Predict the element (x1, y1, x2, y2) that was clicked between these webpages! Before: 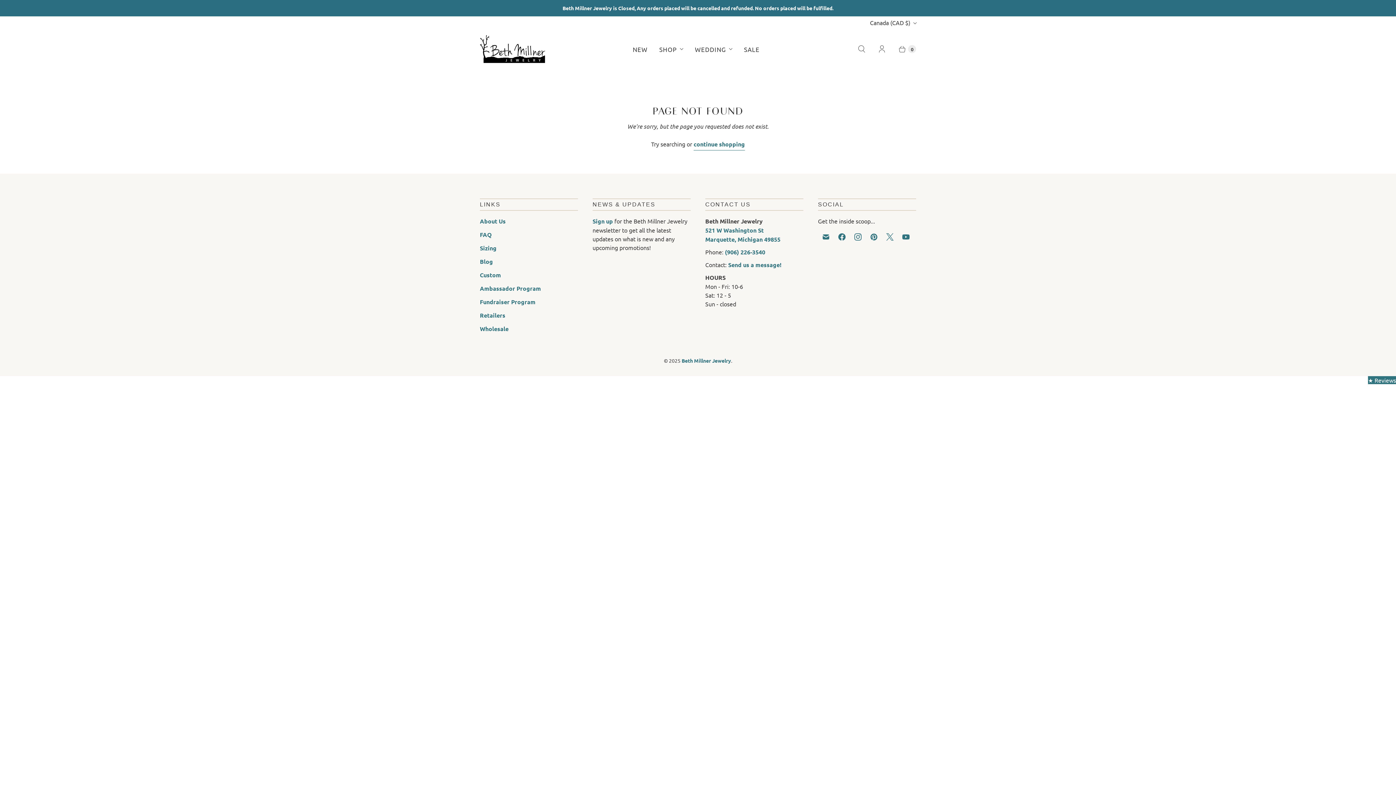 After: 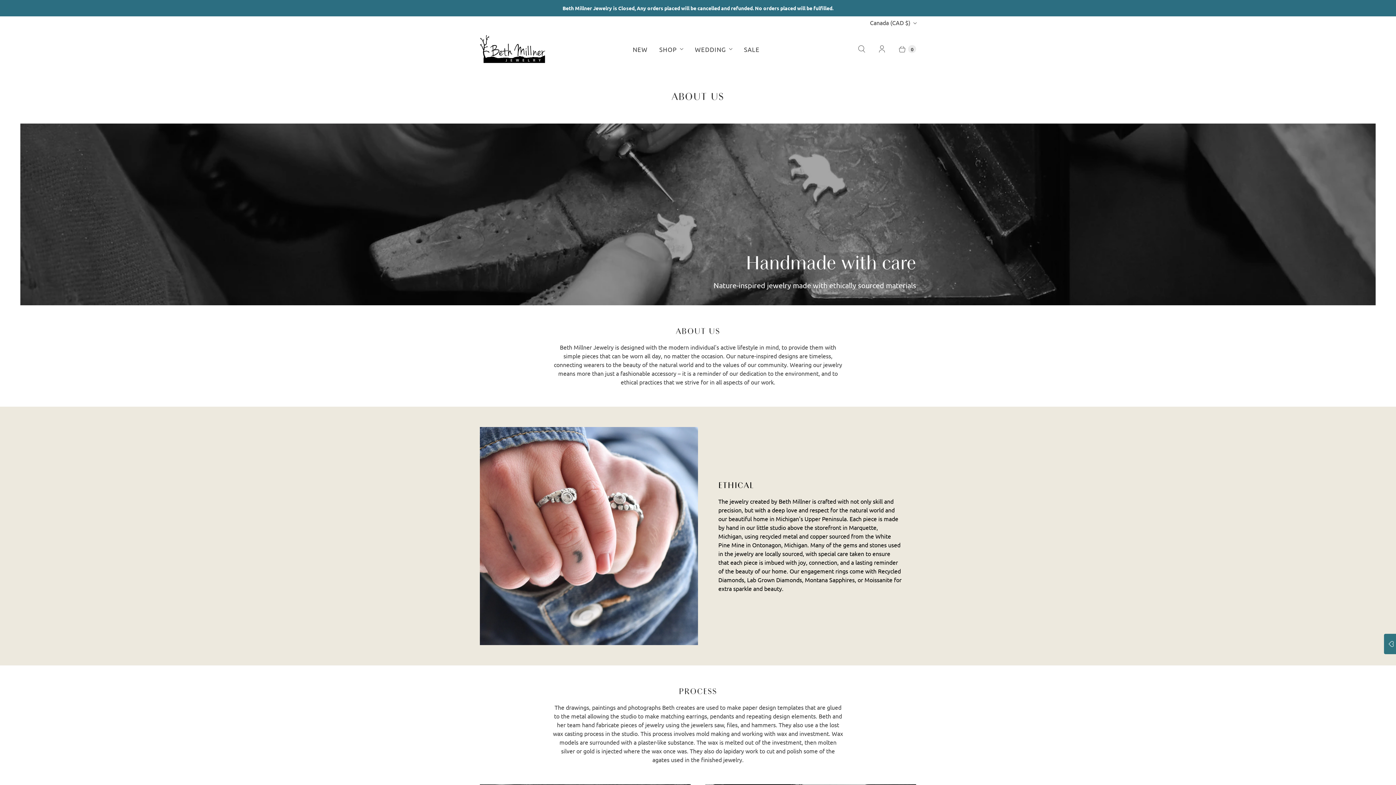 Action: label: About Us bbox: (480, 217, 505, 225)